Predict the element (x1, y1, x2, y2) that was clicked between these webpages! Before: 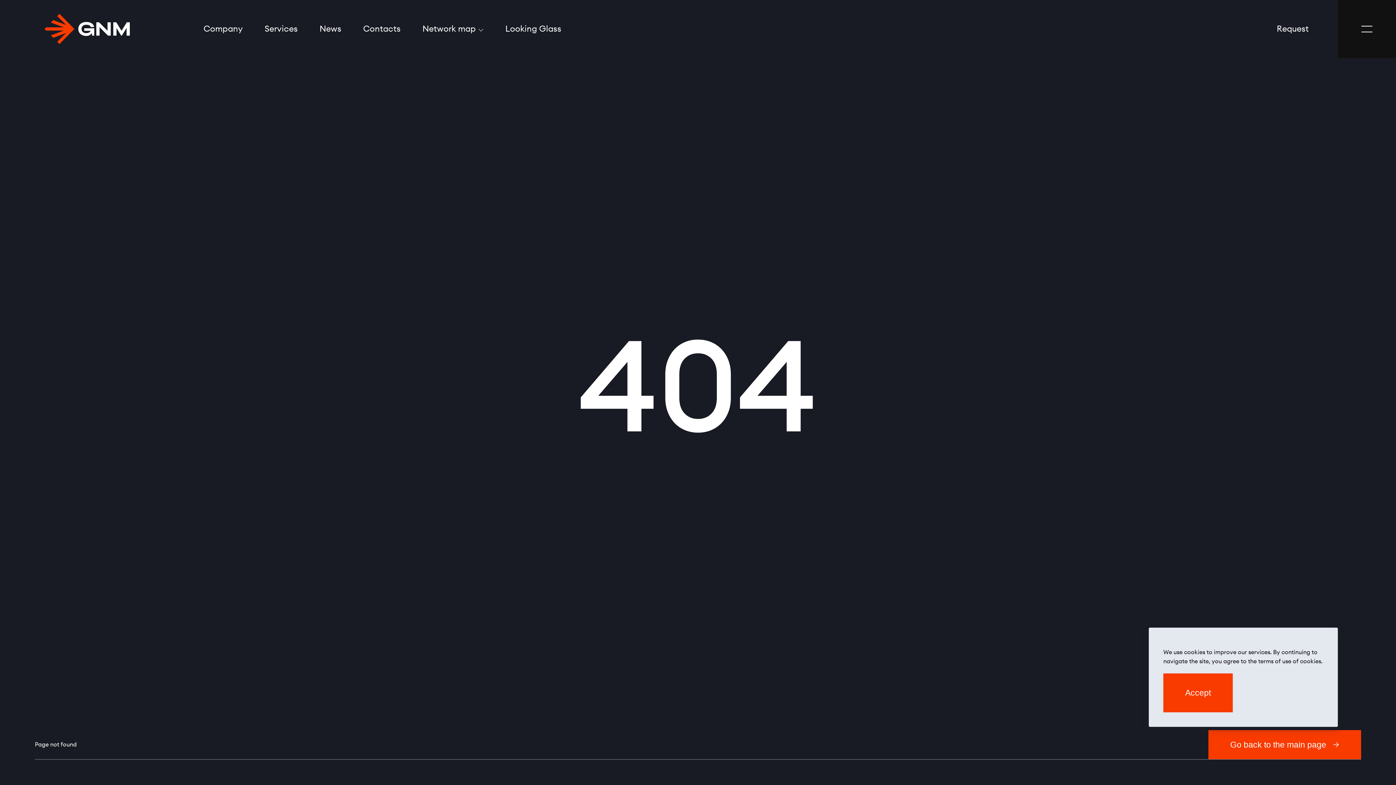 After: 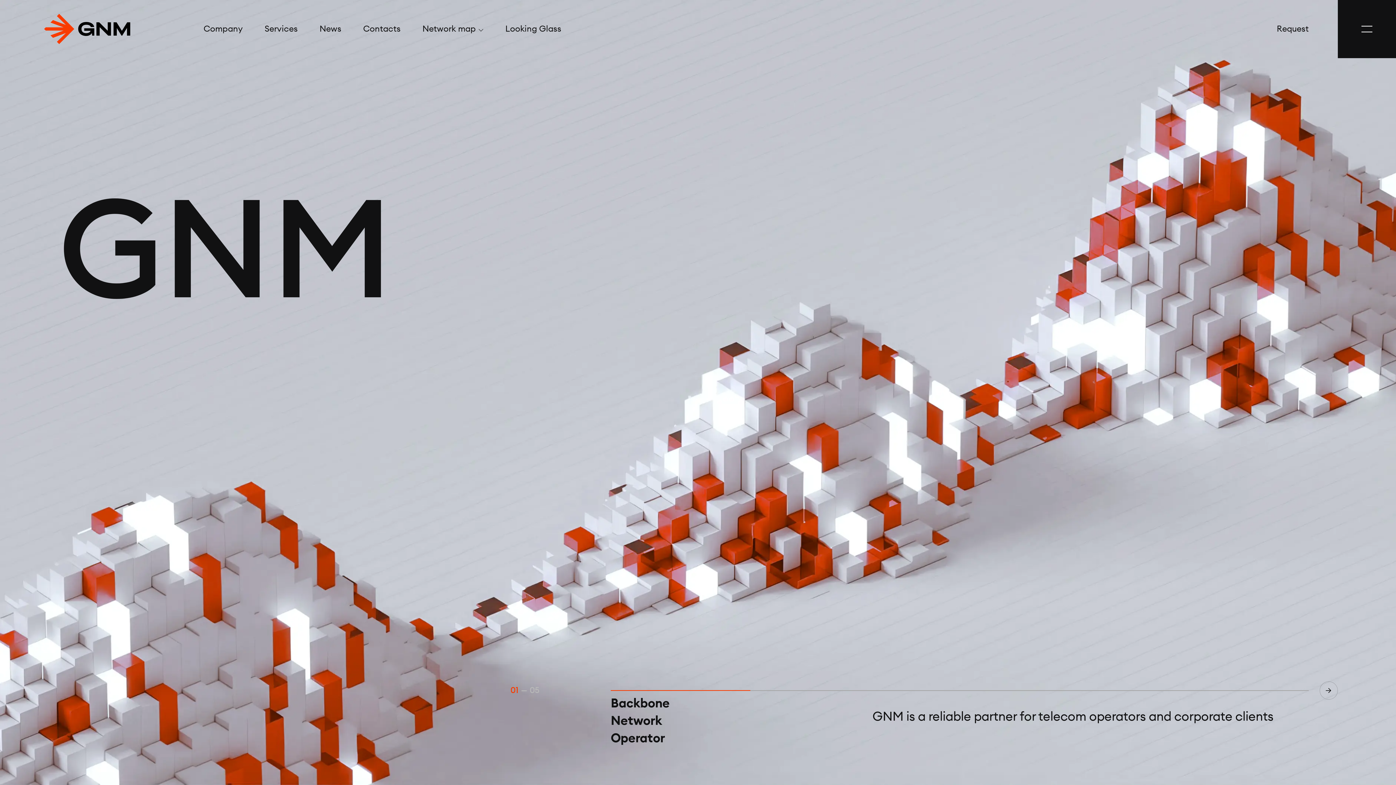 Action: bbox: (29, 13, 145, 44)